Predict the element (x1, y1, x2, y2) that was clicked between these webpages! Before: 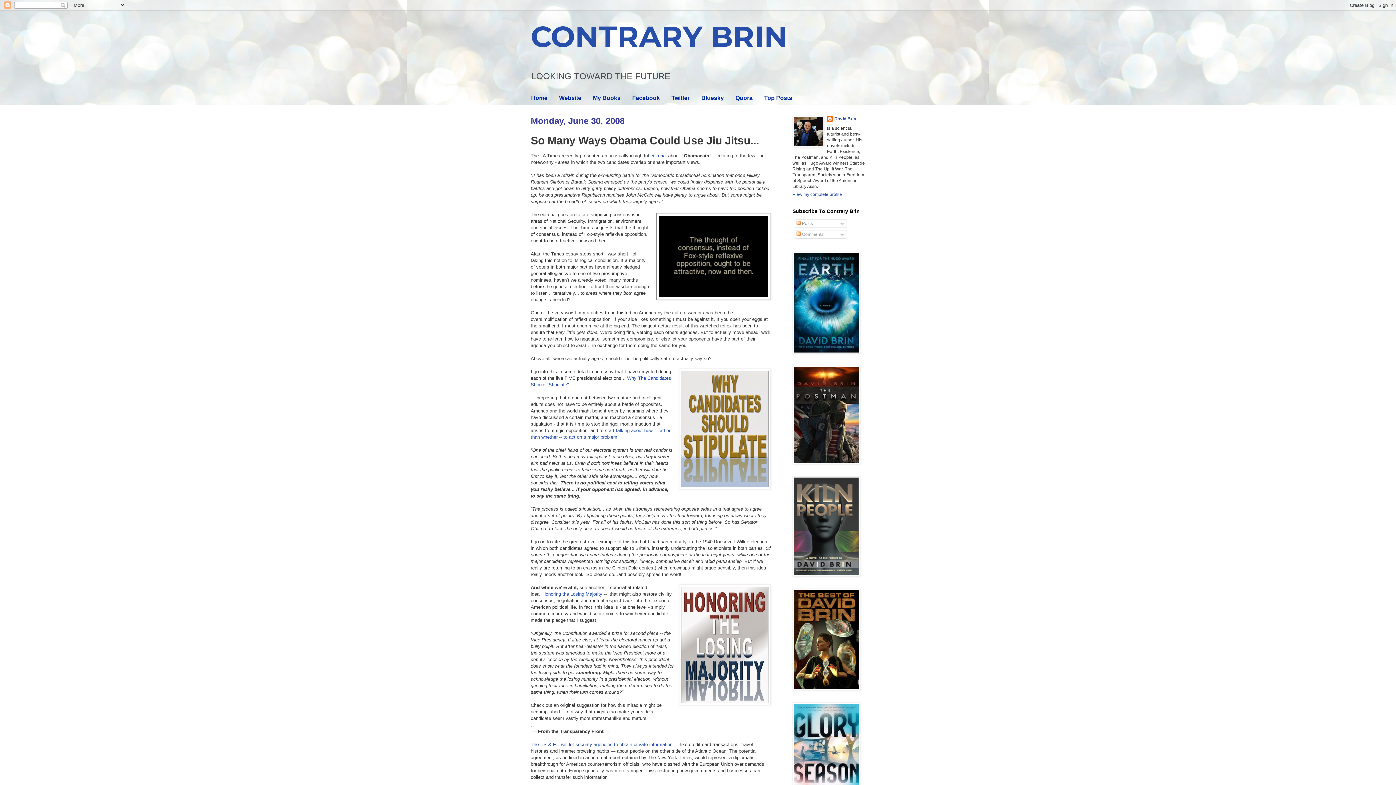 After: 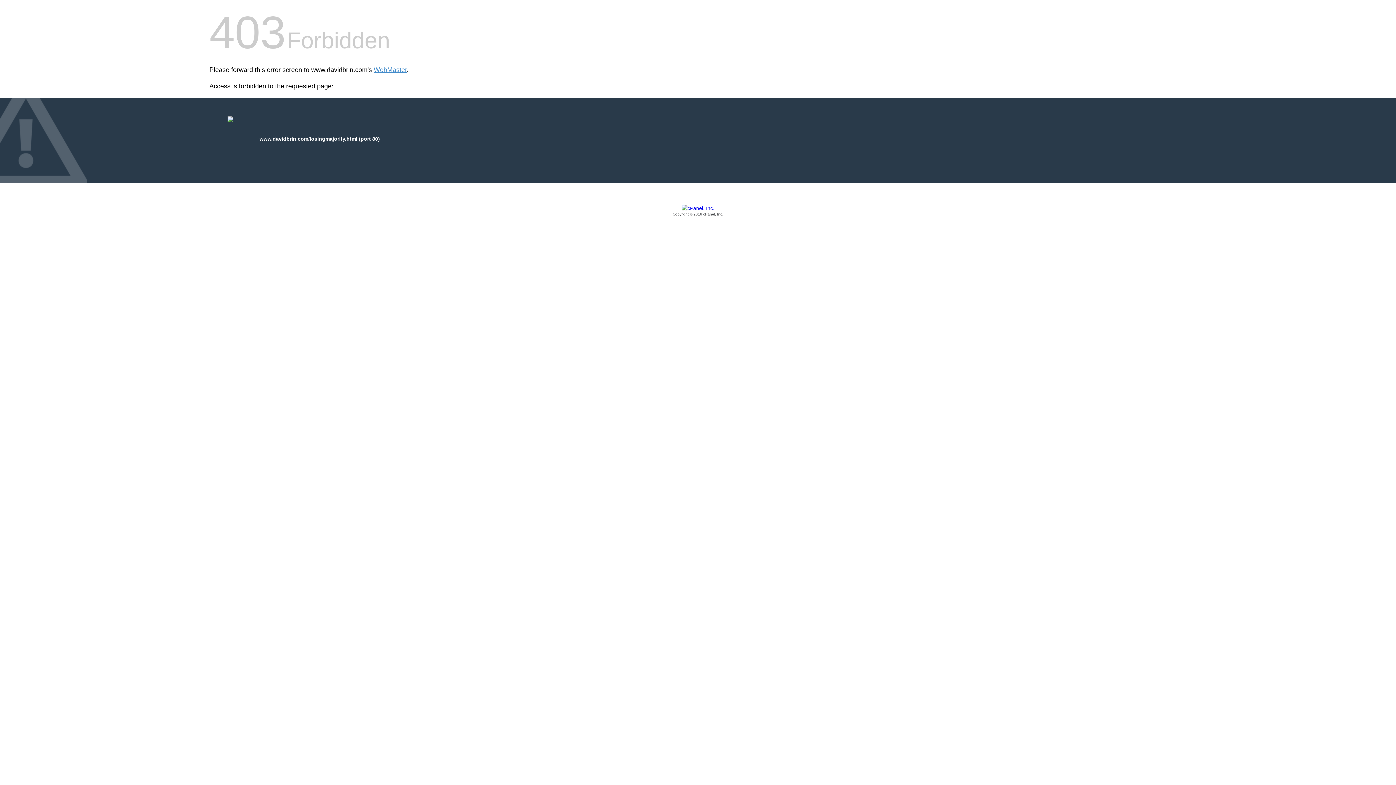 Action: bbox: (542, 591, 602, 597) label: Honoring the Losing Majority